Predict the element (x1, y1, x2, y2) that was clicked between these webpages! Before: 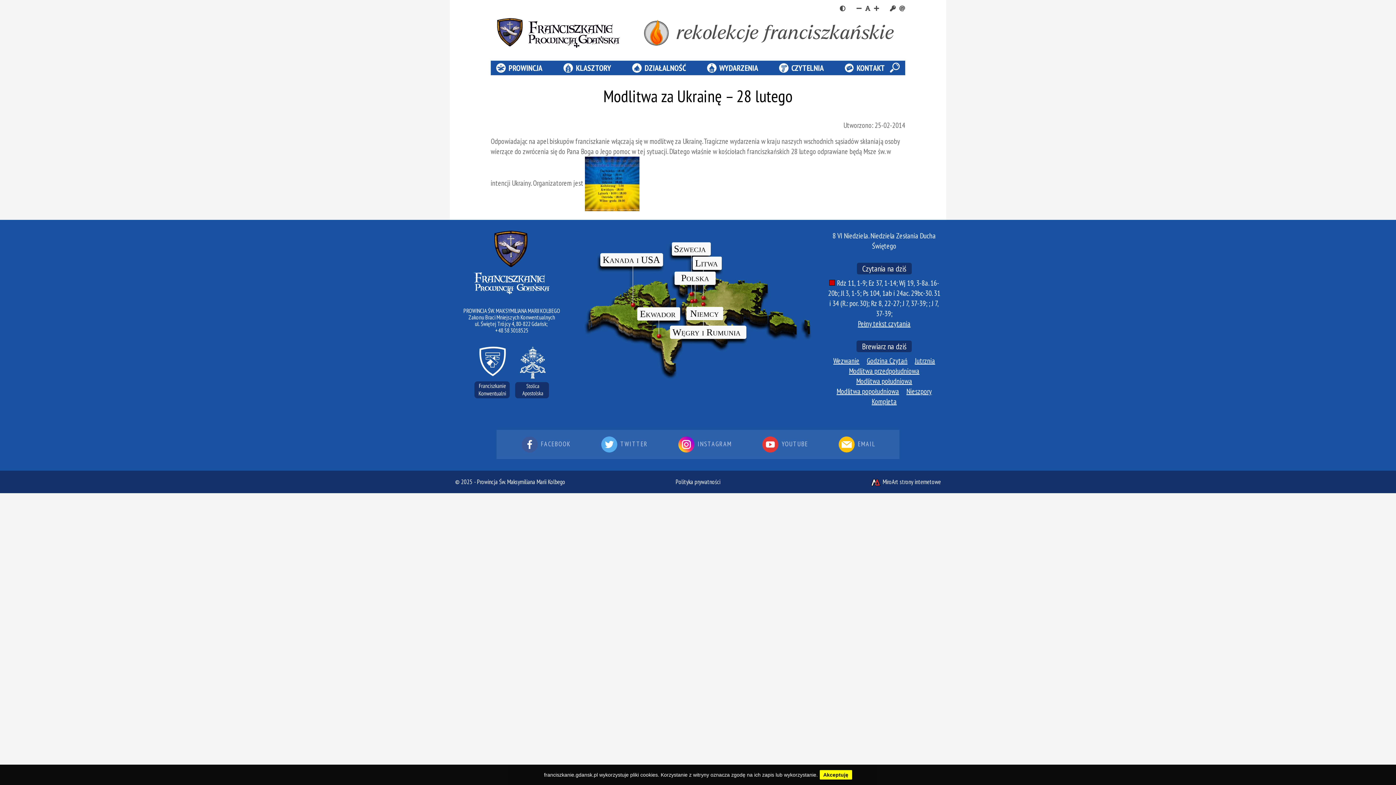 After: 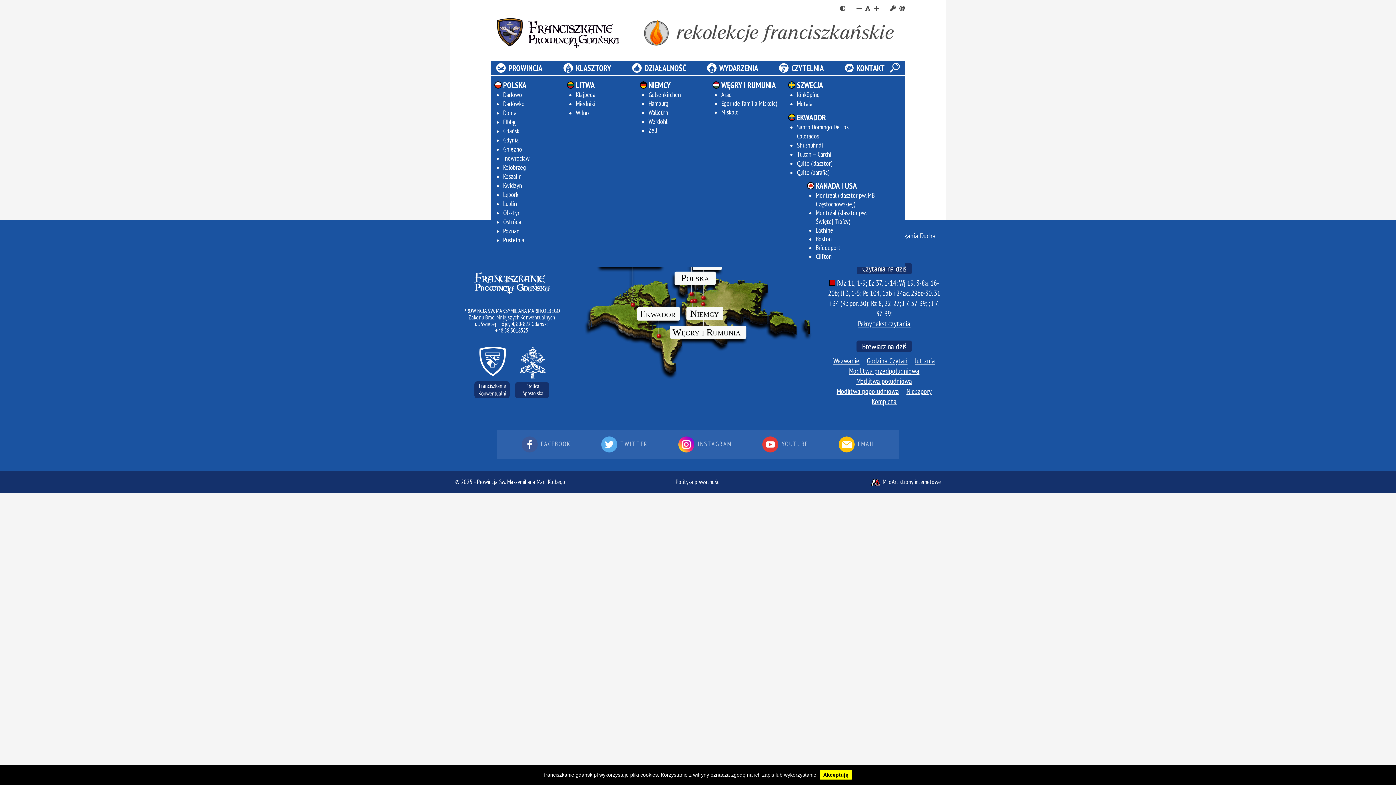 Action: bbox: (503, 228, 519, 234) label: Poznań